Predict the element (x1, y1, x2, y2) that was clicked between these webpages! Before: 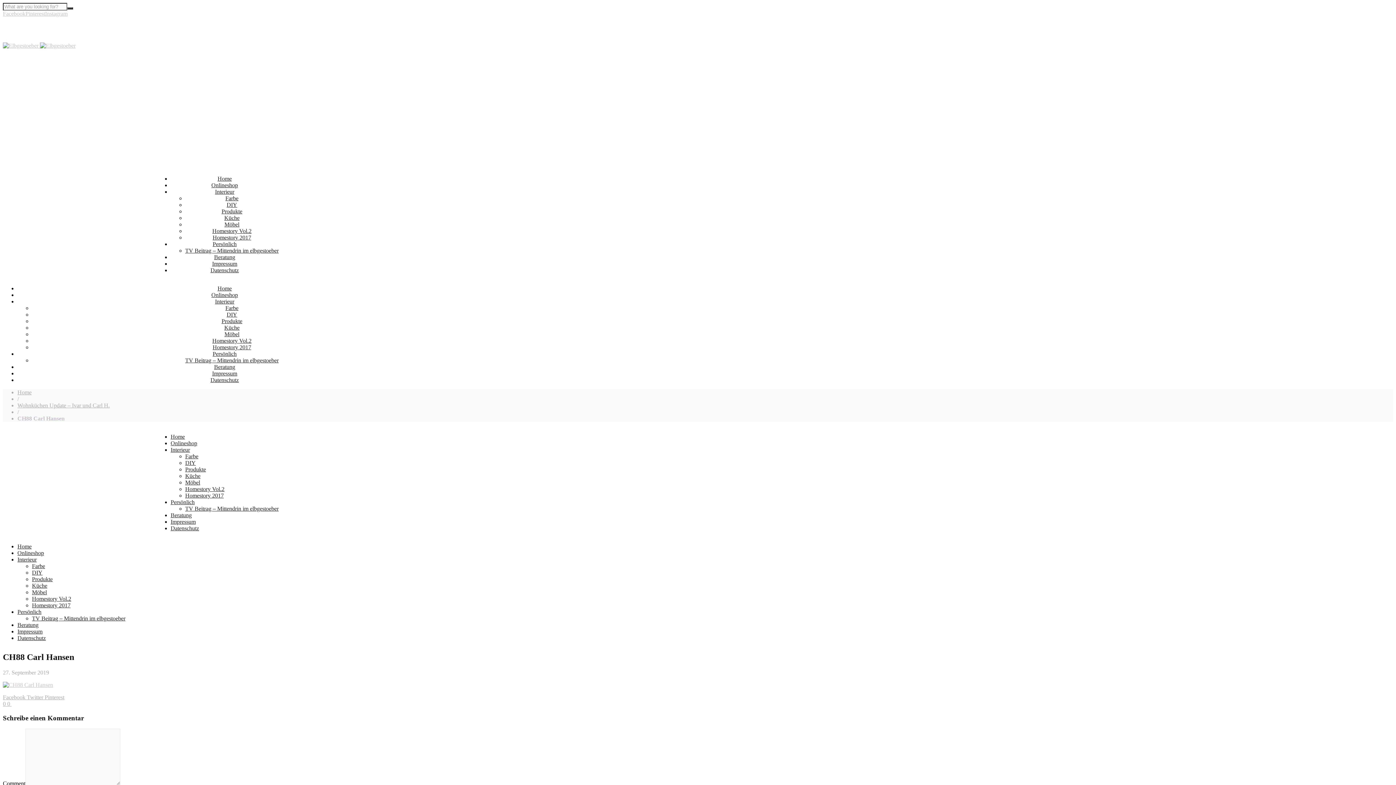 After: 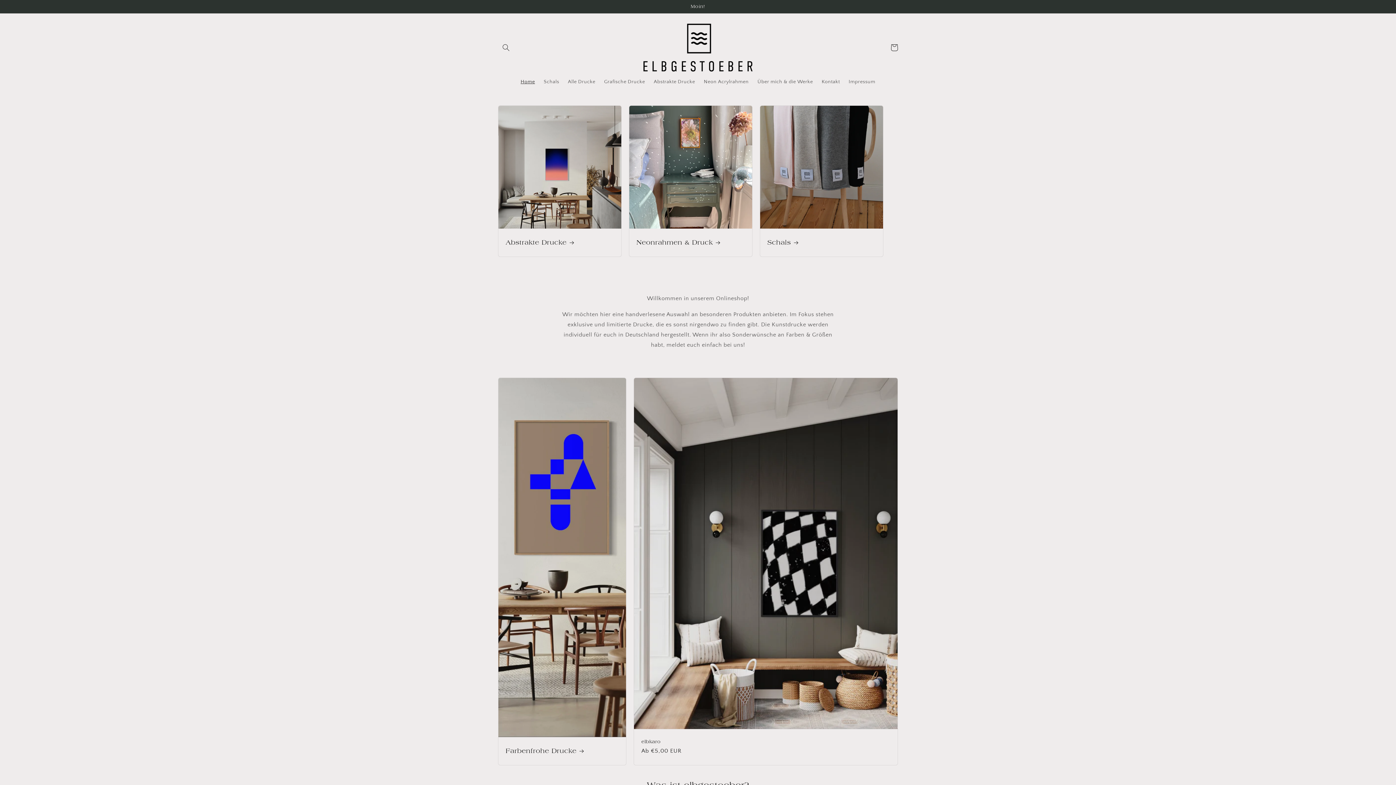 Action: label: Onlineshop bbox: (17, 550, 44, 556)